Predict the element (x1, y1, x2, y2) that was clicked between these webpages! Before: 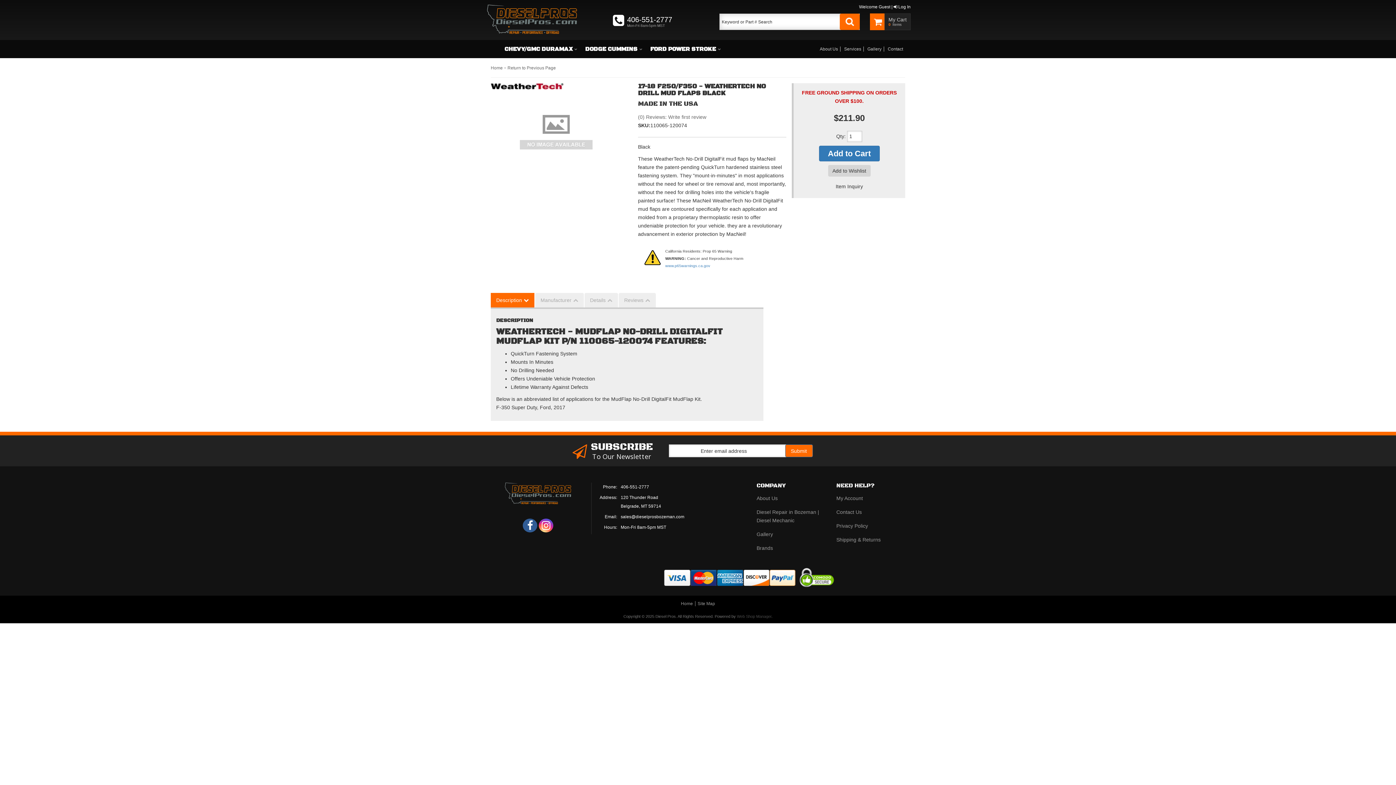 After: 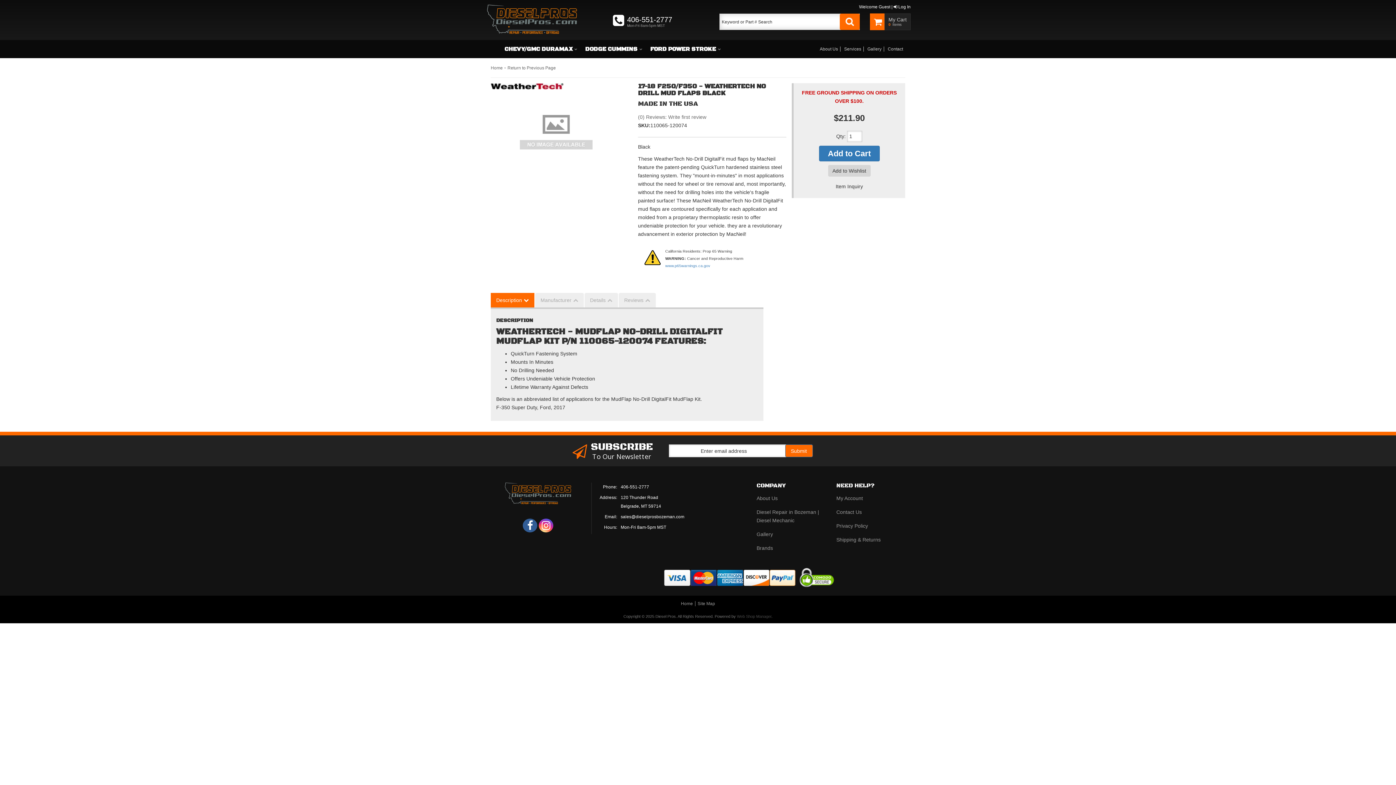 Action: bbox: (539, 518, 553, 532)